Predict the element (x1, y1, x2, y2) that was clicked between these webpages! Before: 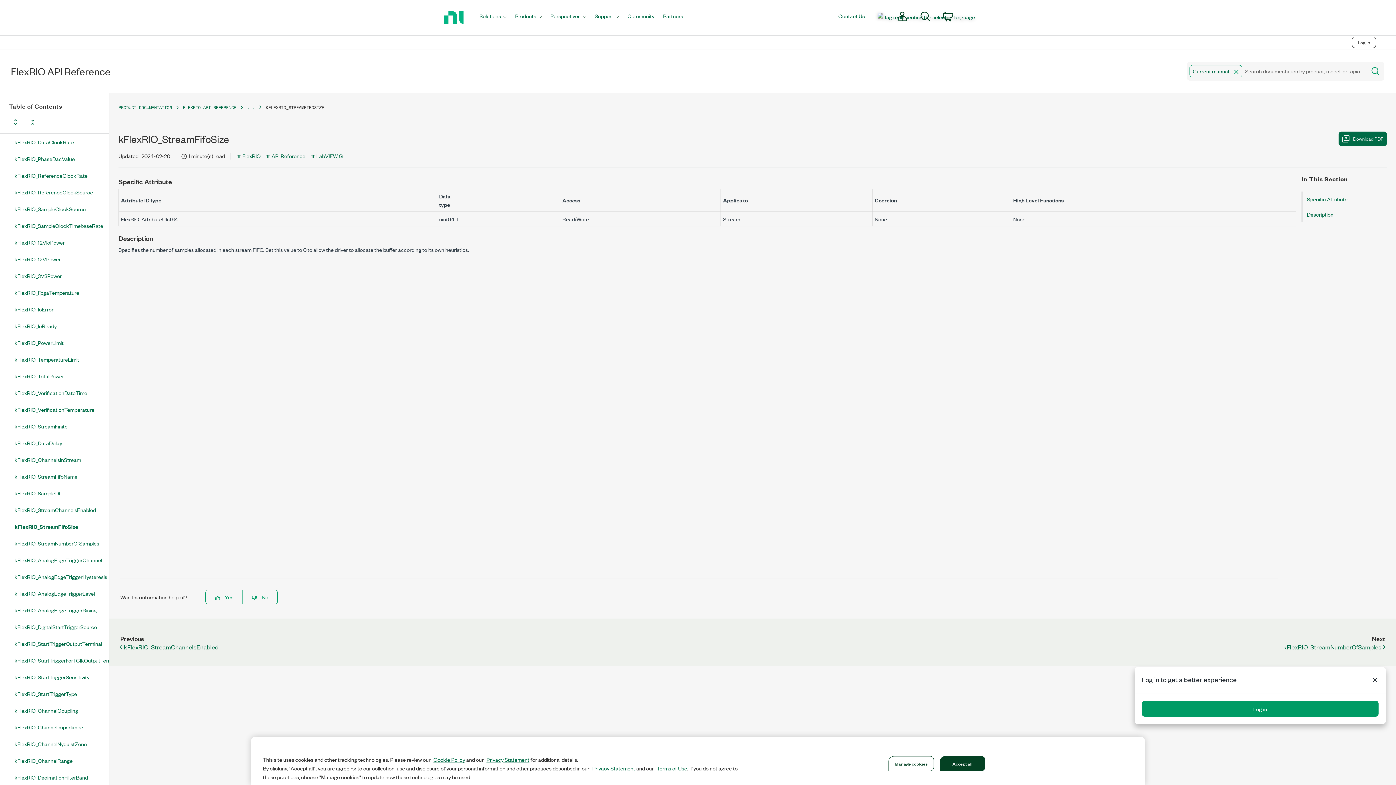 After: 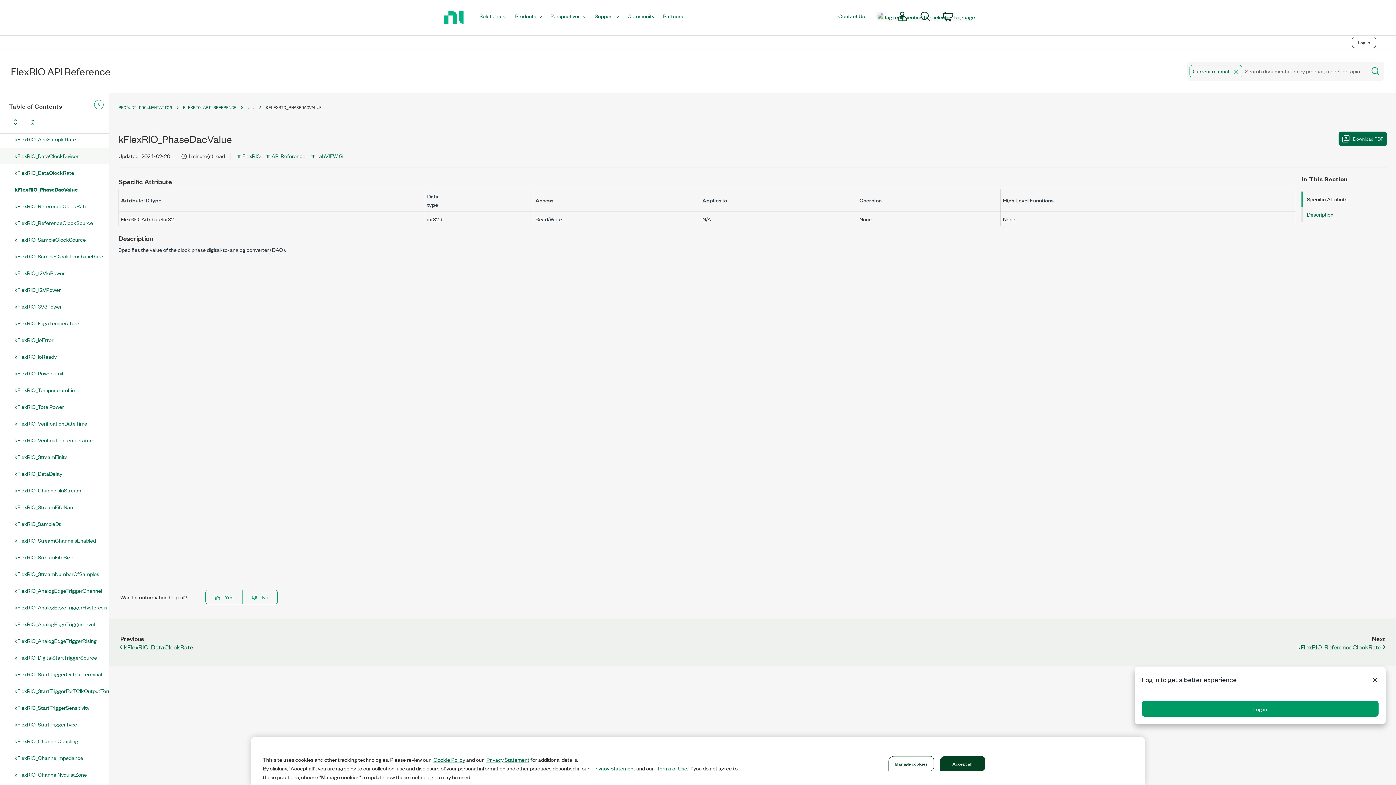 Action: bbox: (14, 153, 100, 164) label: kFlexRIO_PhaseDacValue